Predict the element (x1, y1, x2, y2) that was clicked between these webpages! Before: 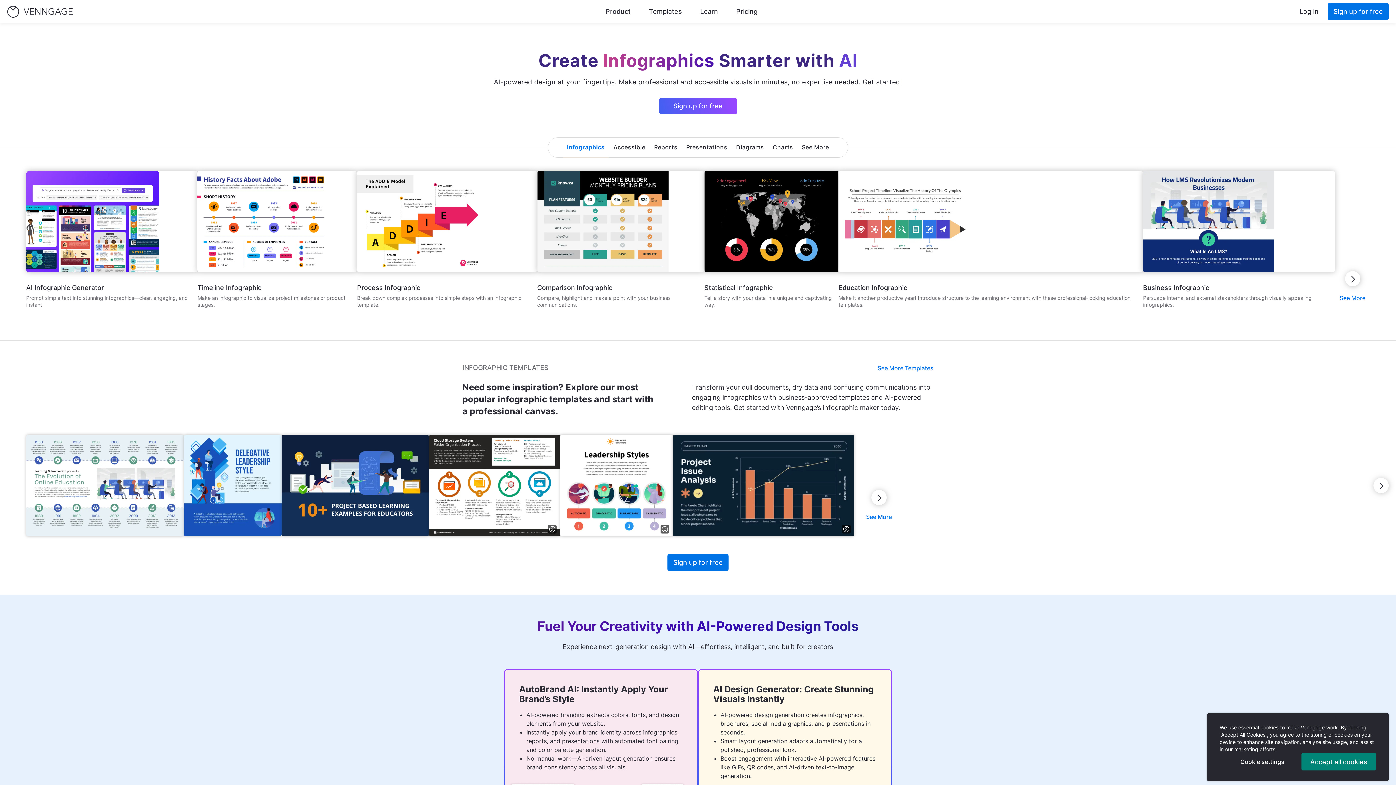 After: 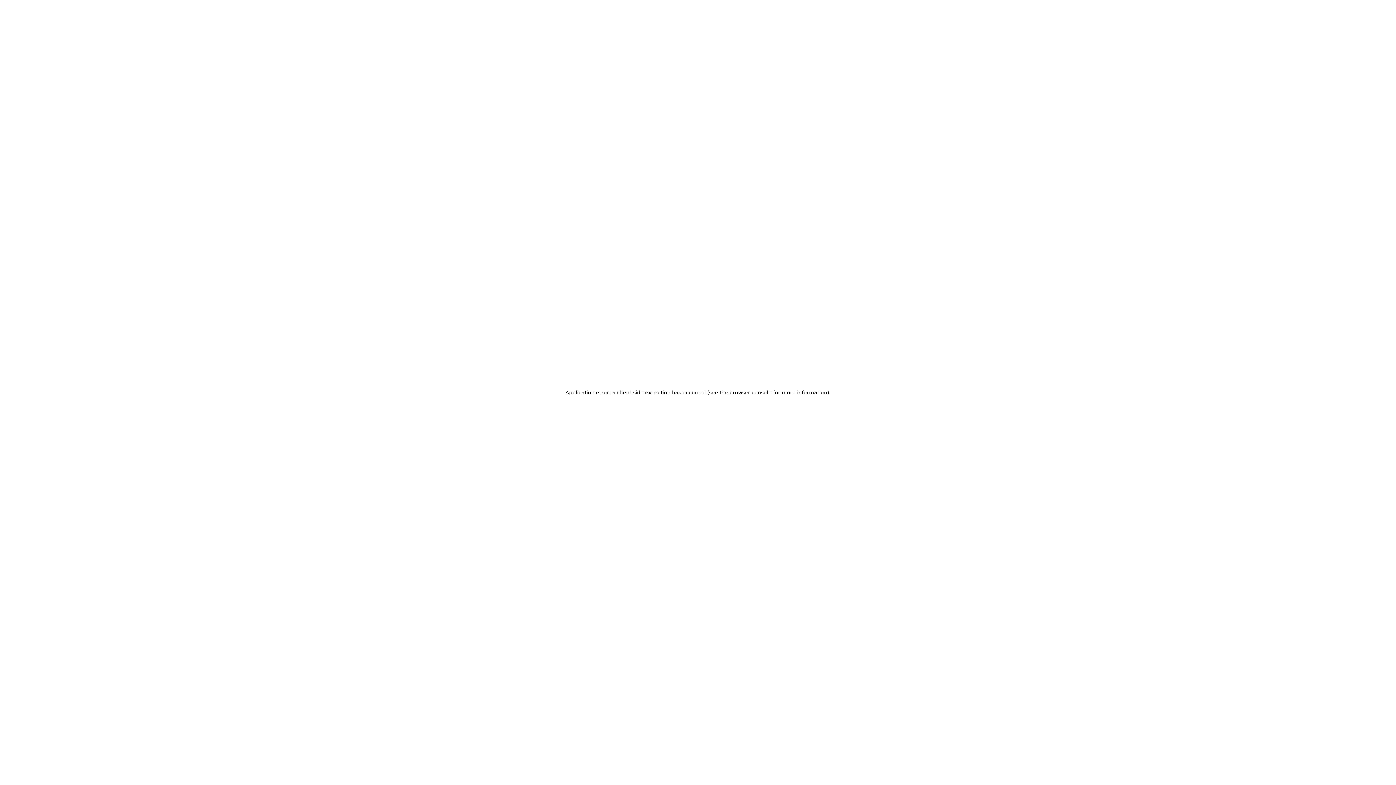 Action: bbox: (338, 477, 372, 494) label: Create